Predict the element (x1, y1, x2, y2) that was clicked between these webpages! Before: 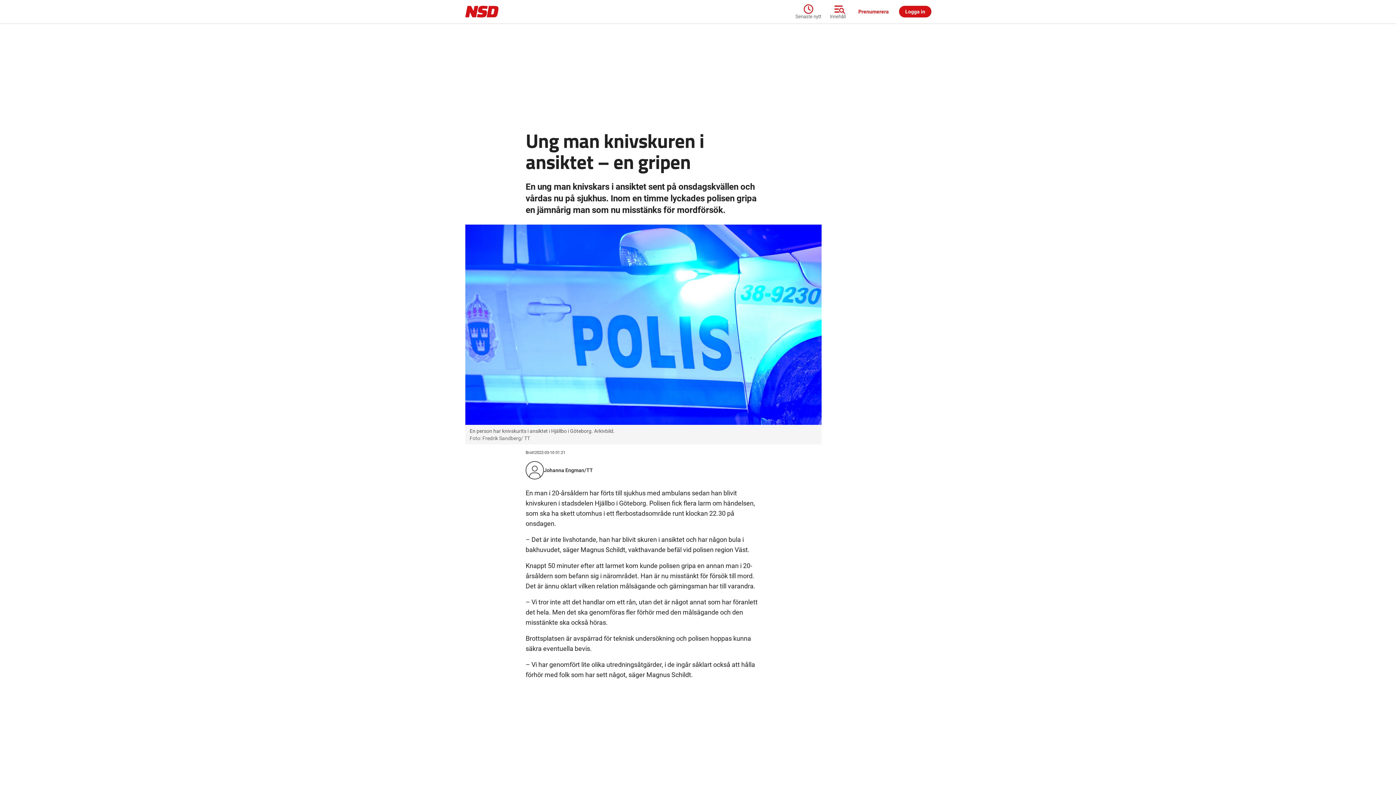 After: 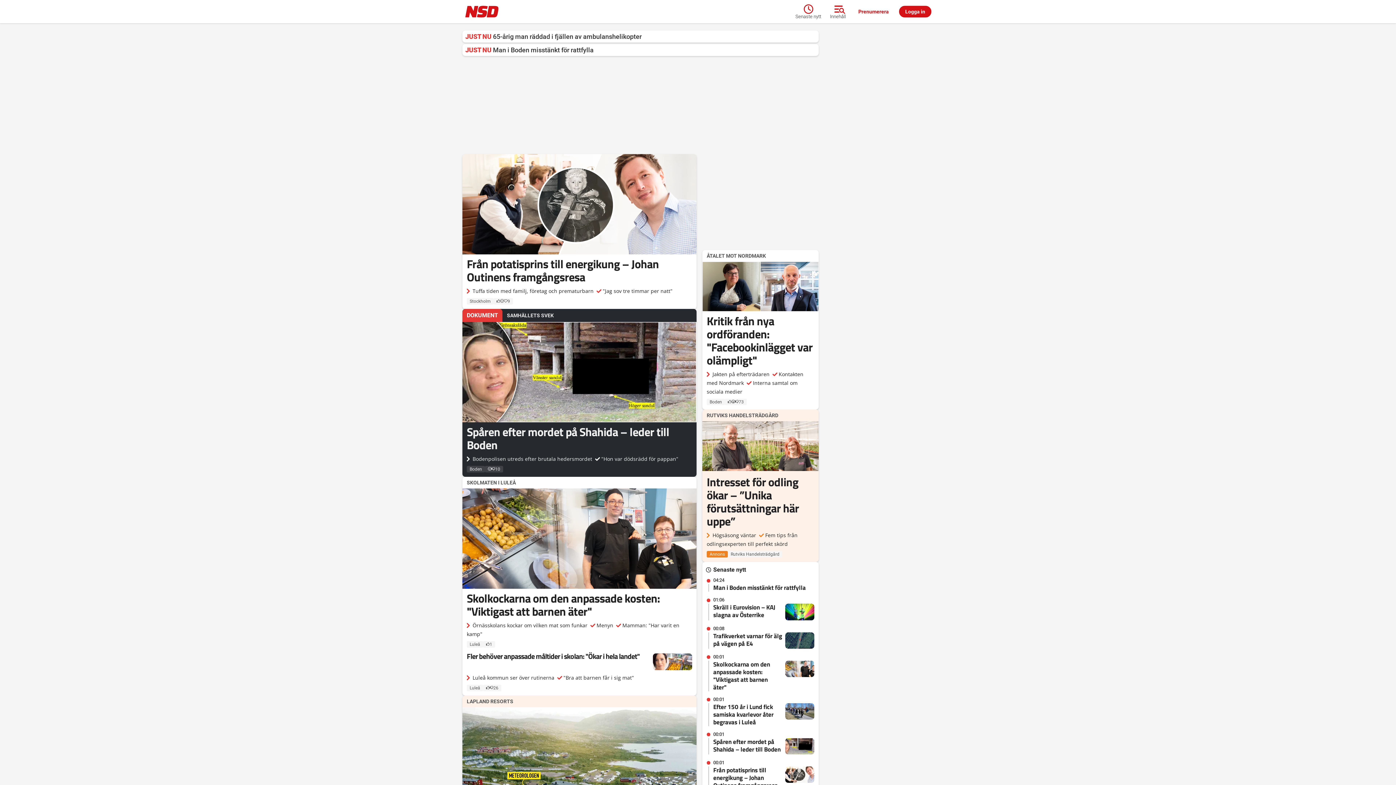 Action: bbox: (462, 2, 675, 20)